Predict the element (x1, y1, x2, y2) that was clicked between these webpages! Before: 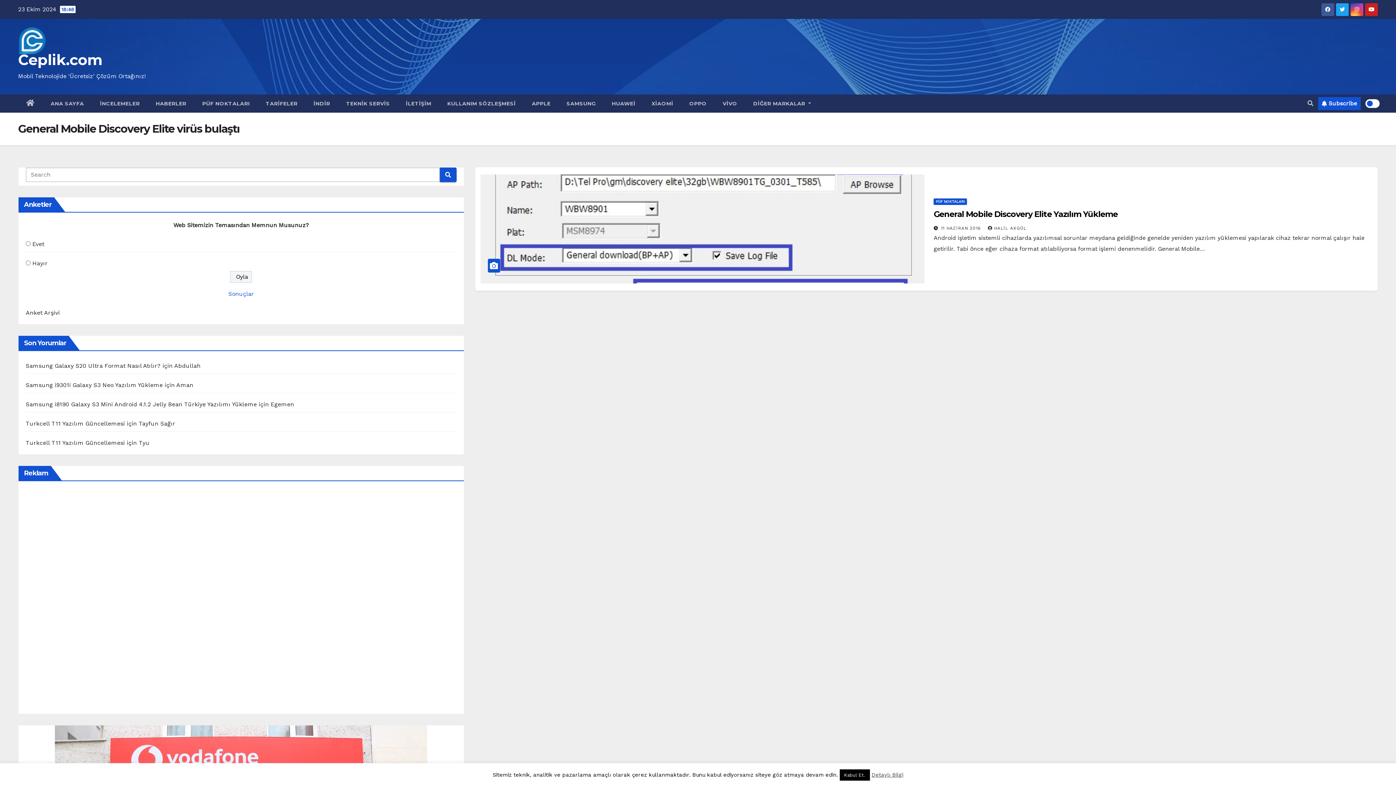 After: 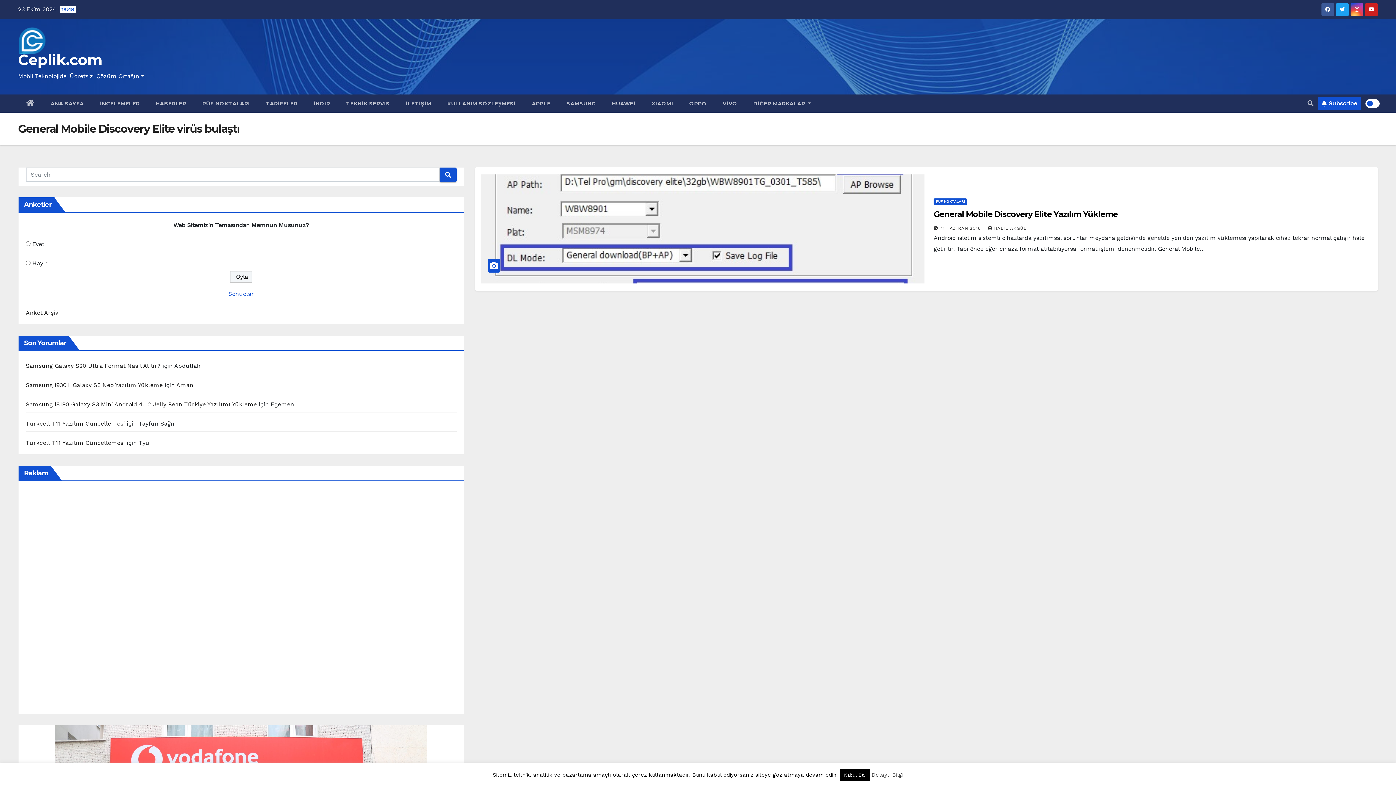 Action: bbox: (1336, 3, 1349, 15)